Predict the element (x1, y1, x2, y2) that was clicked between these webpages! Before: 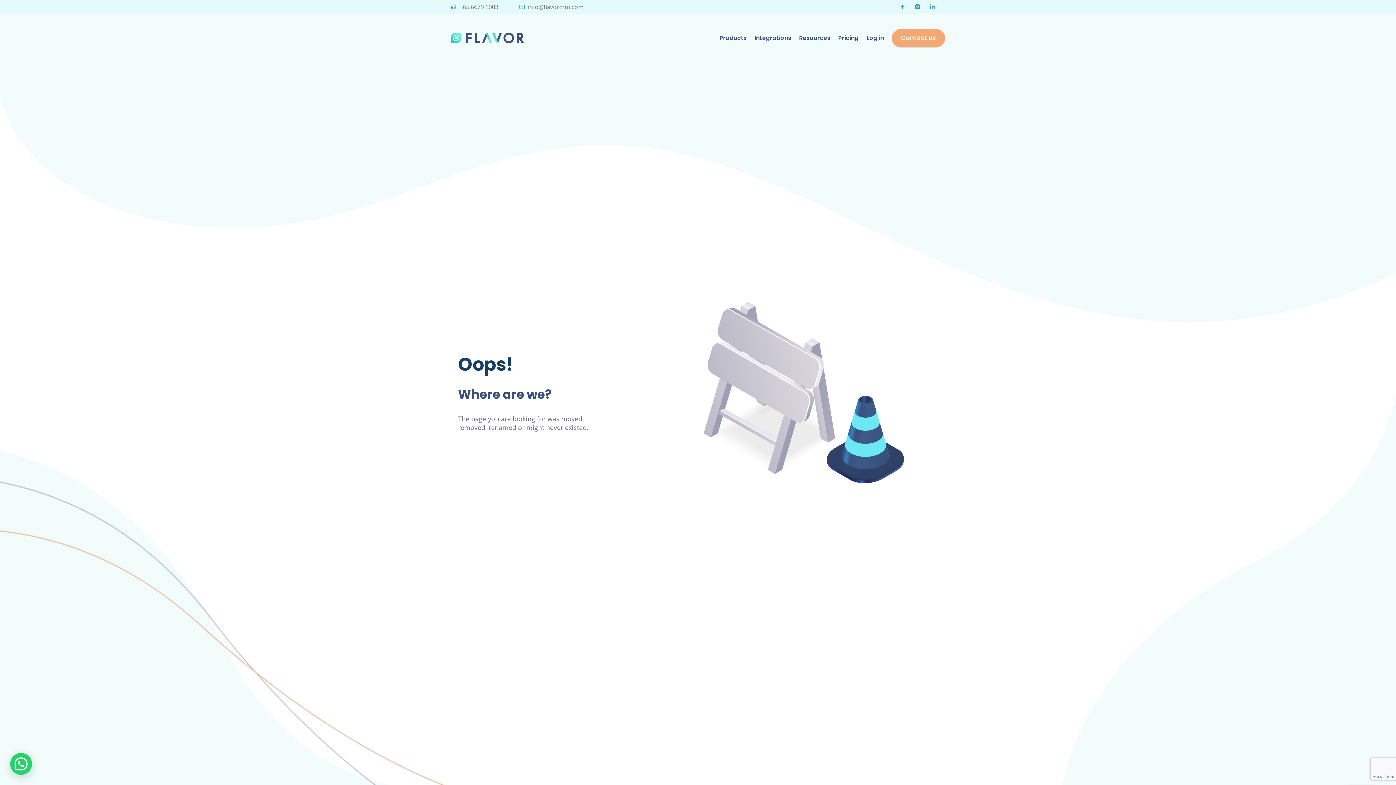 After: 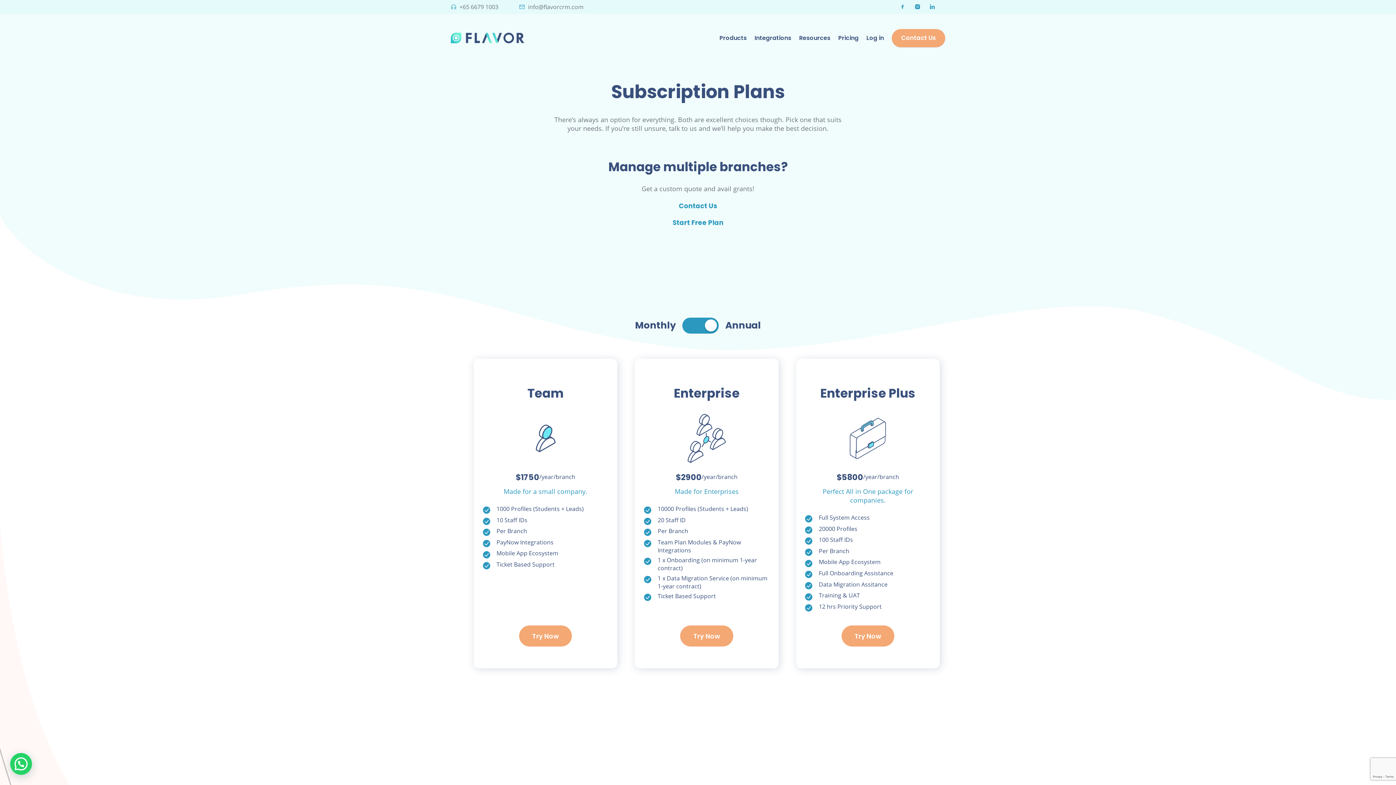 Action: label: Pricing bbox: (838, 33, 858, 42)